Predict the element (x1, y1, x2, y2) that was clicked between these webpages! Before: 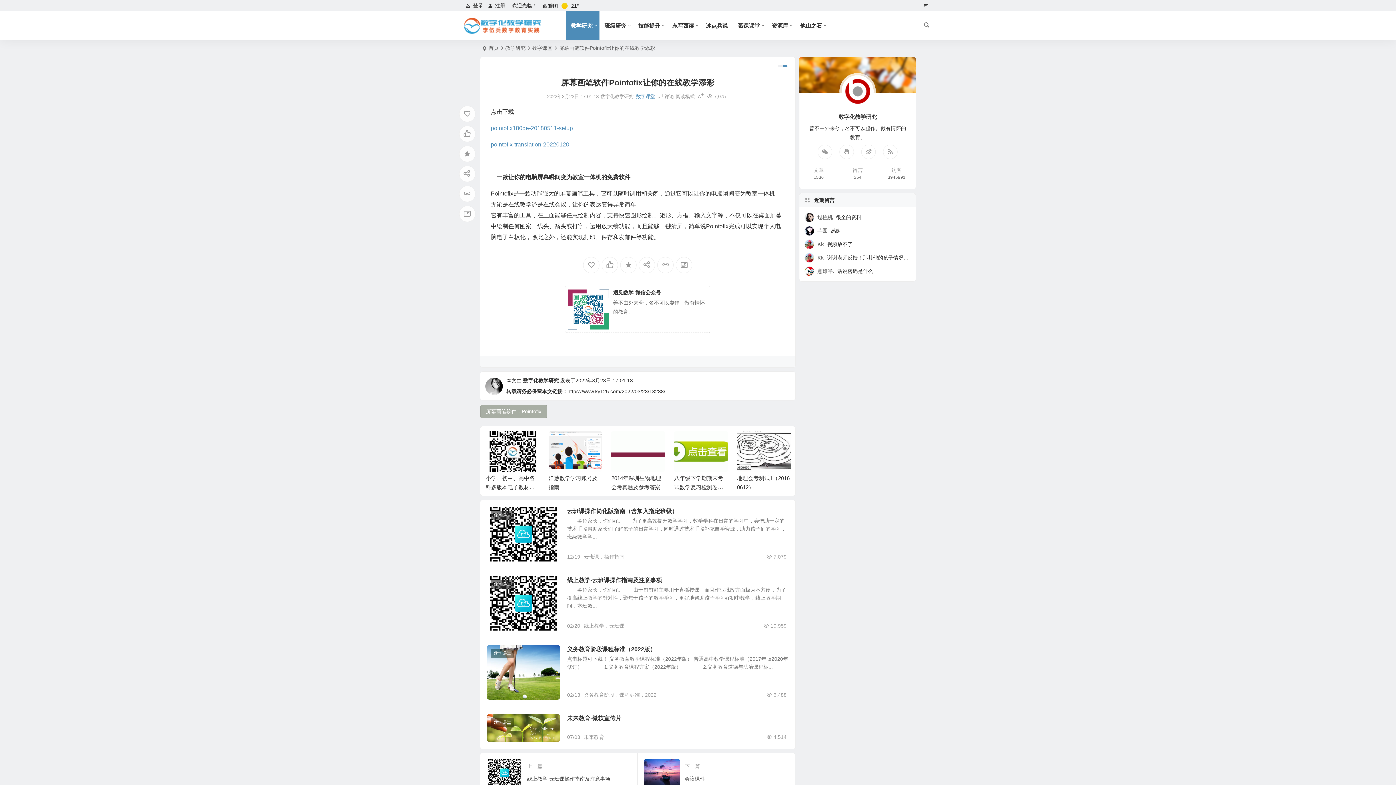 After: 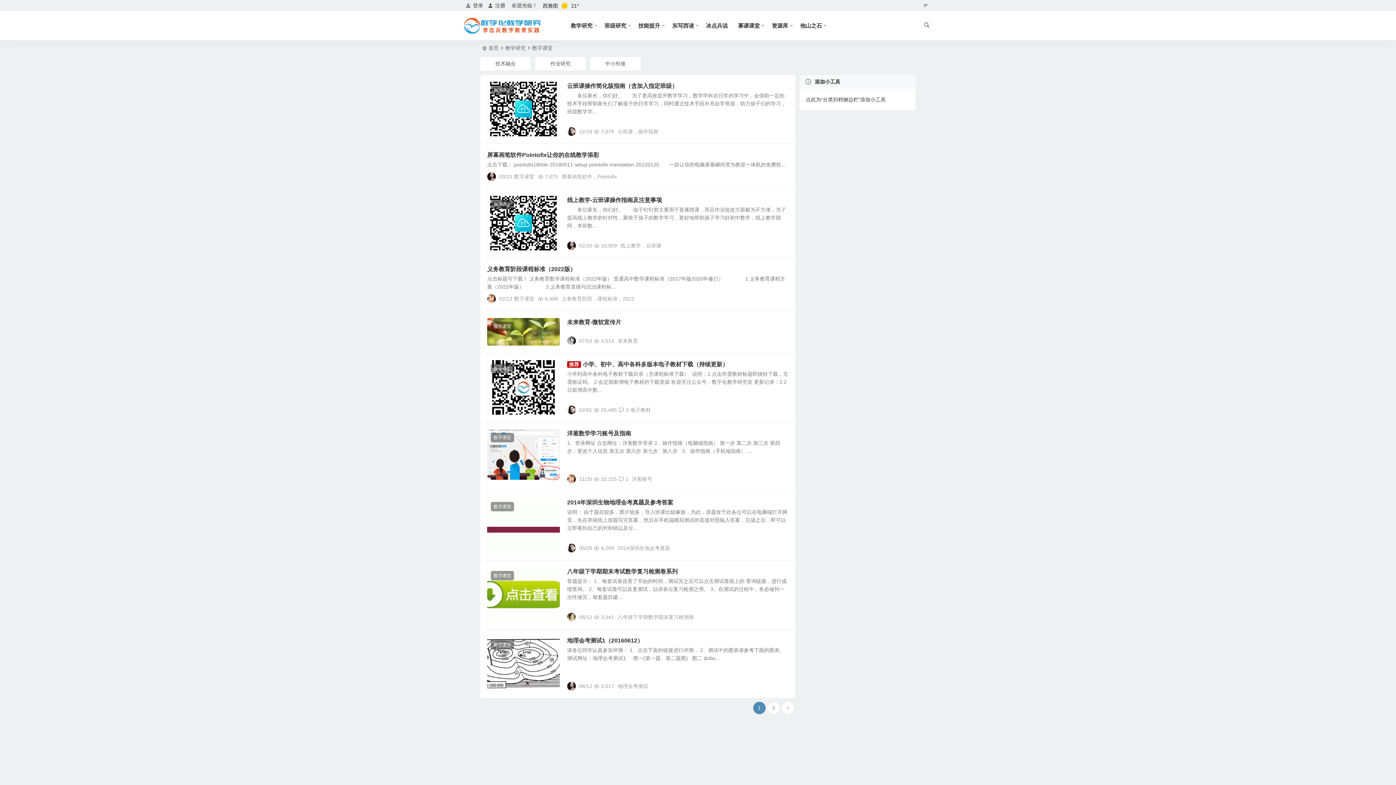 Action: label: 数字课堂 bbox: (490, 579, 514, 589)